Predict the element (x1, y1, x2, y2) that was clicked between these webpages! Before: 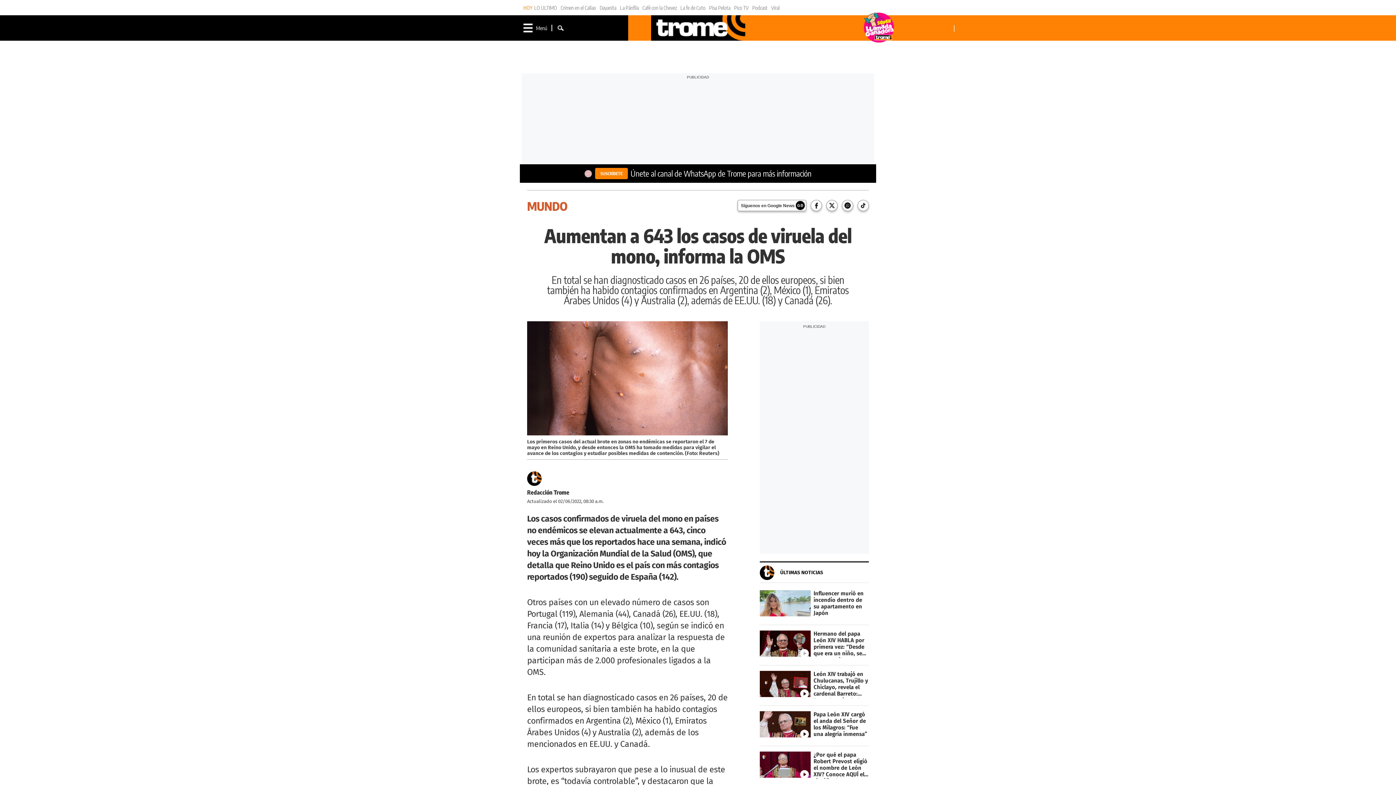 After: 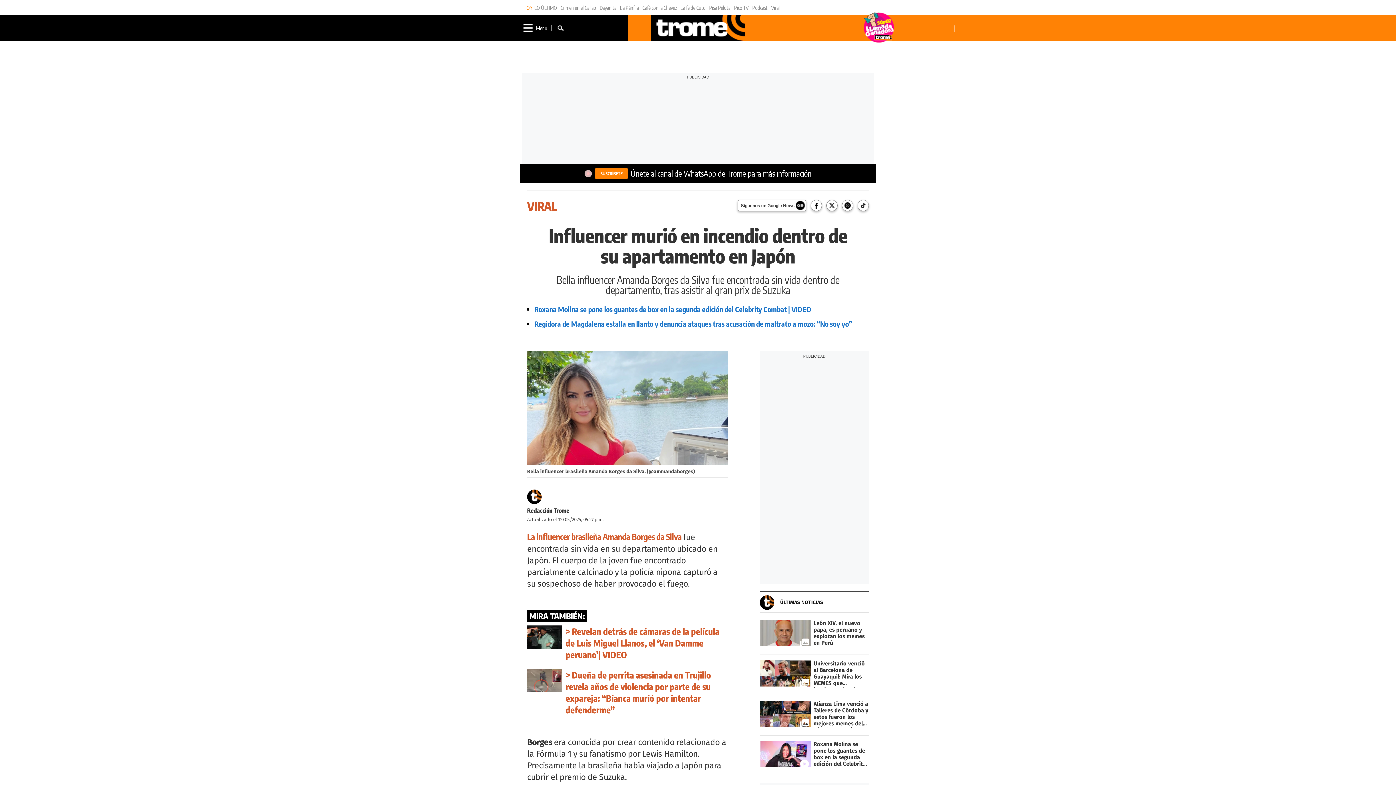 Action: bbox: (760, 590, 869, 619) label: Influencer murió en incendio dentro de su apartamento en Japón